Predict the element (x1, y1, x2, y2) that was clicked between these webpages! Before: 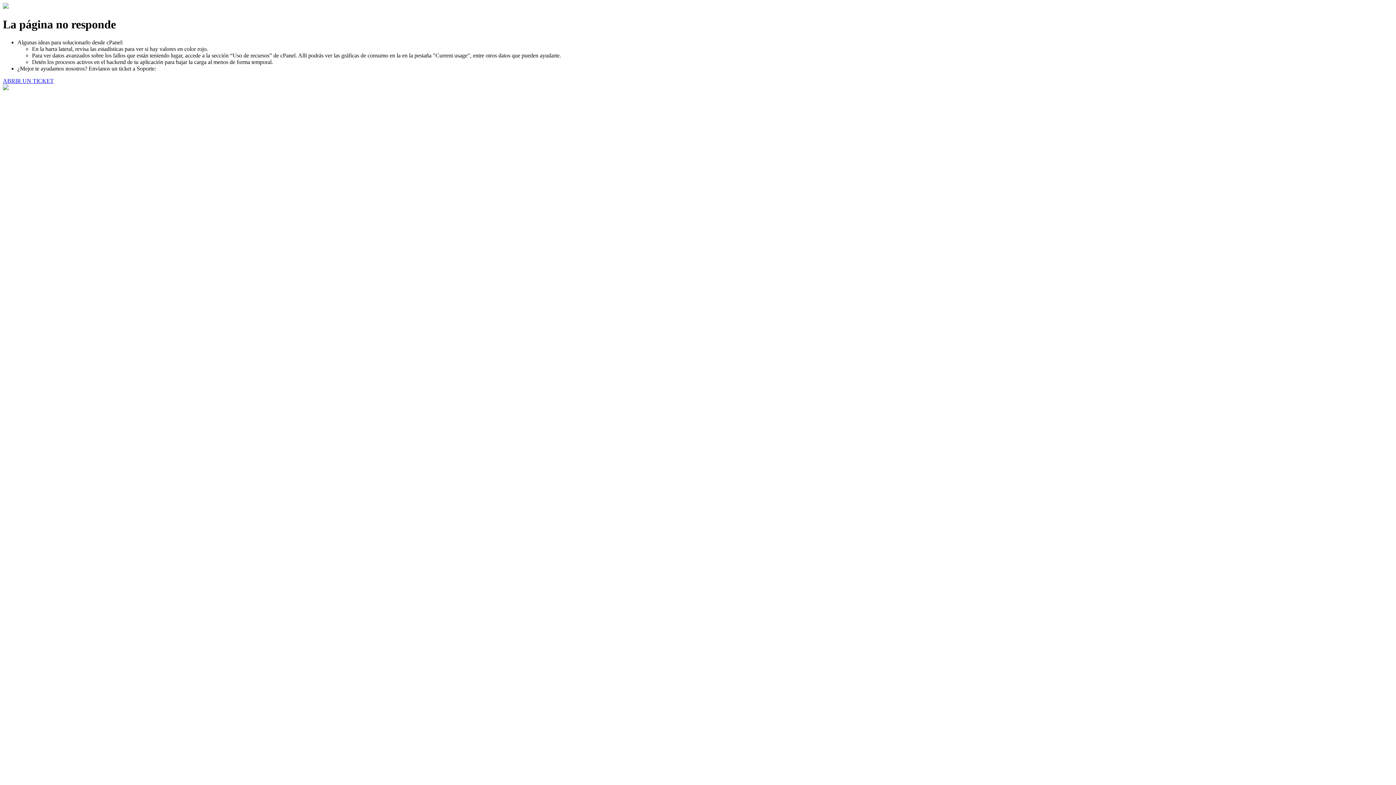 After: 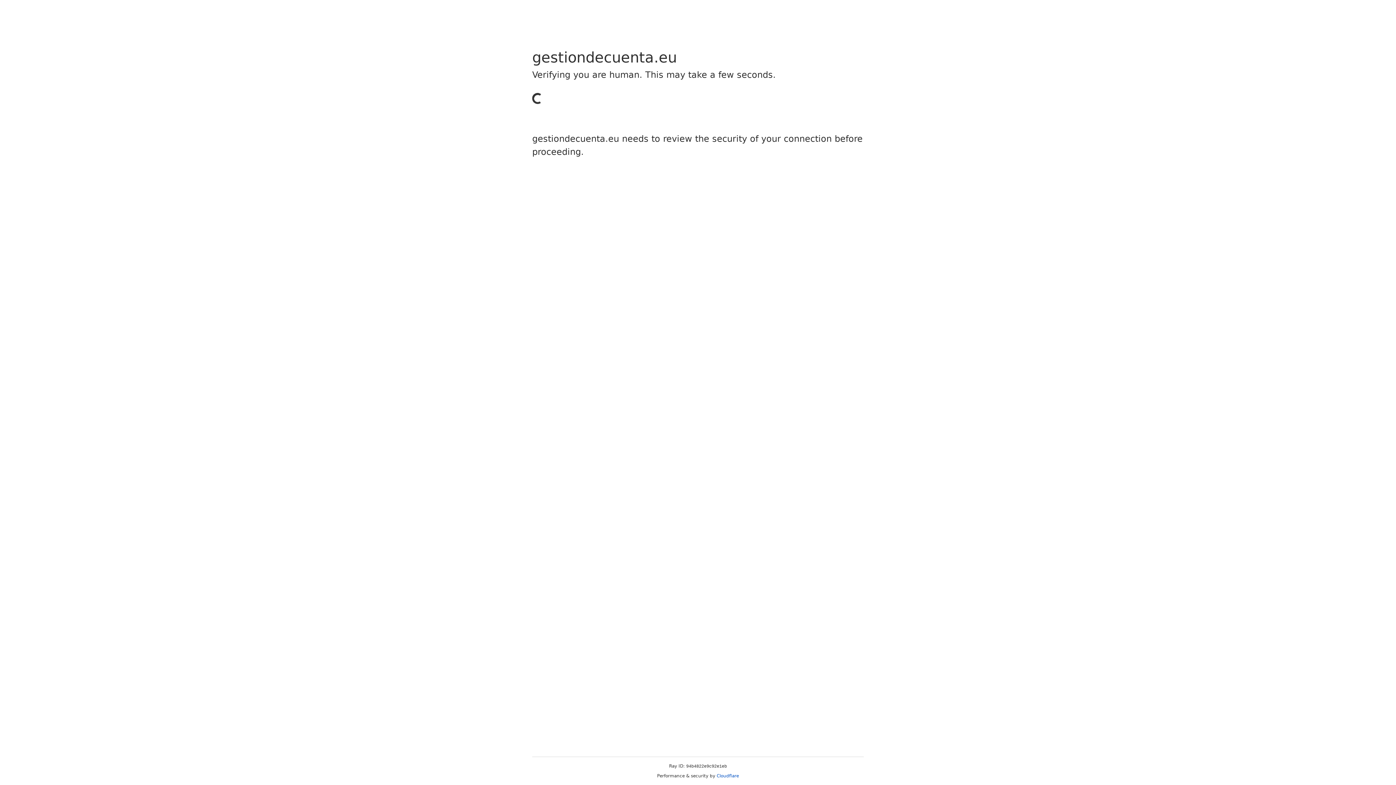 Action: bbox: (2, 77, 53, 83) label: ABRIR UN TICKET